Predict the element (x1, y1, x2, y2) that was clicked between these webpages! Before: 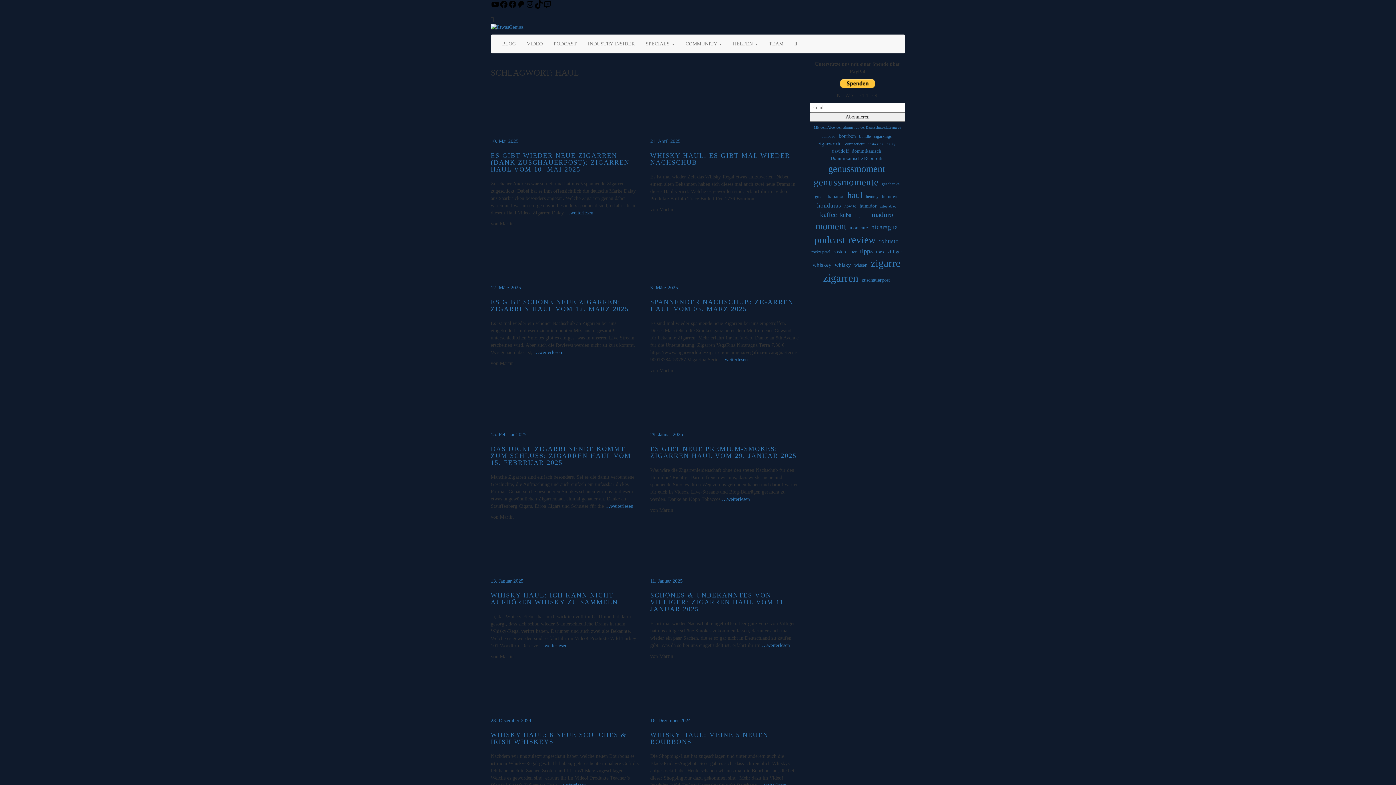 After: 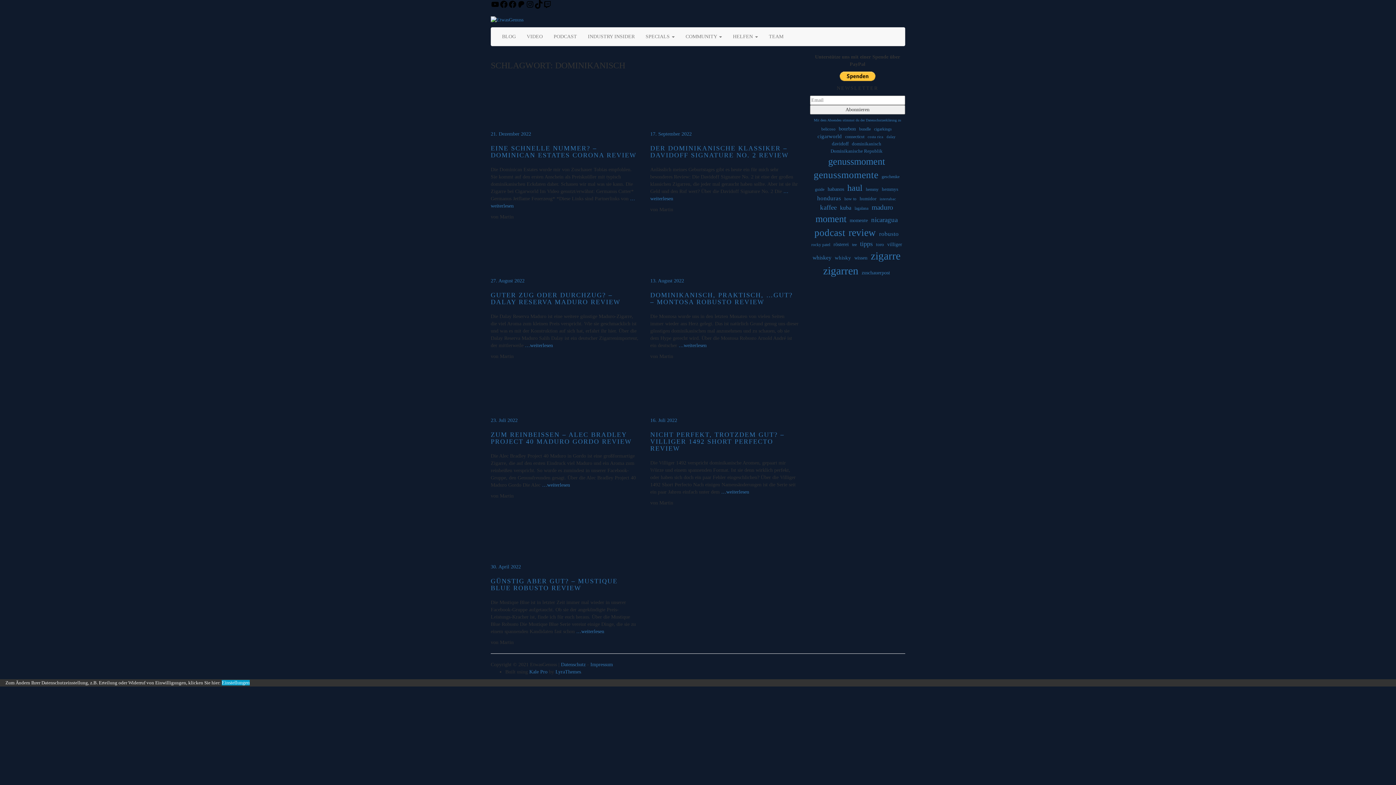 Action: label: dominikanisch (7 Einträge) bbox: (852, 147, 881, 154)